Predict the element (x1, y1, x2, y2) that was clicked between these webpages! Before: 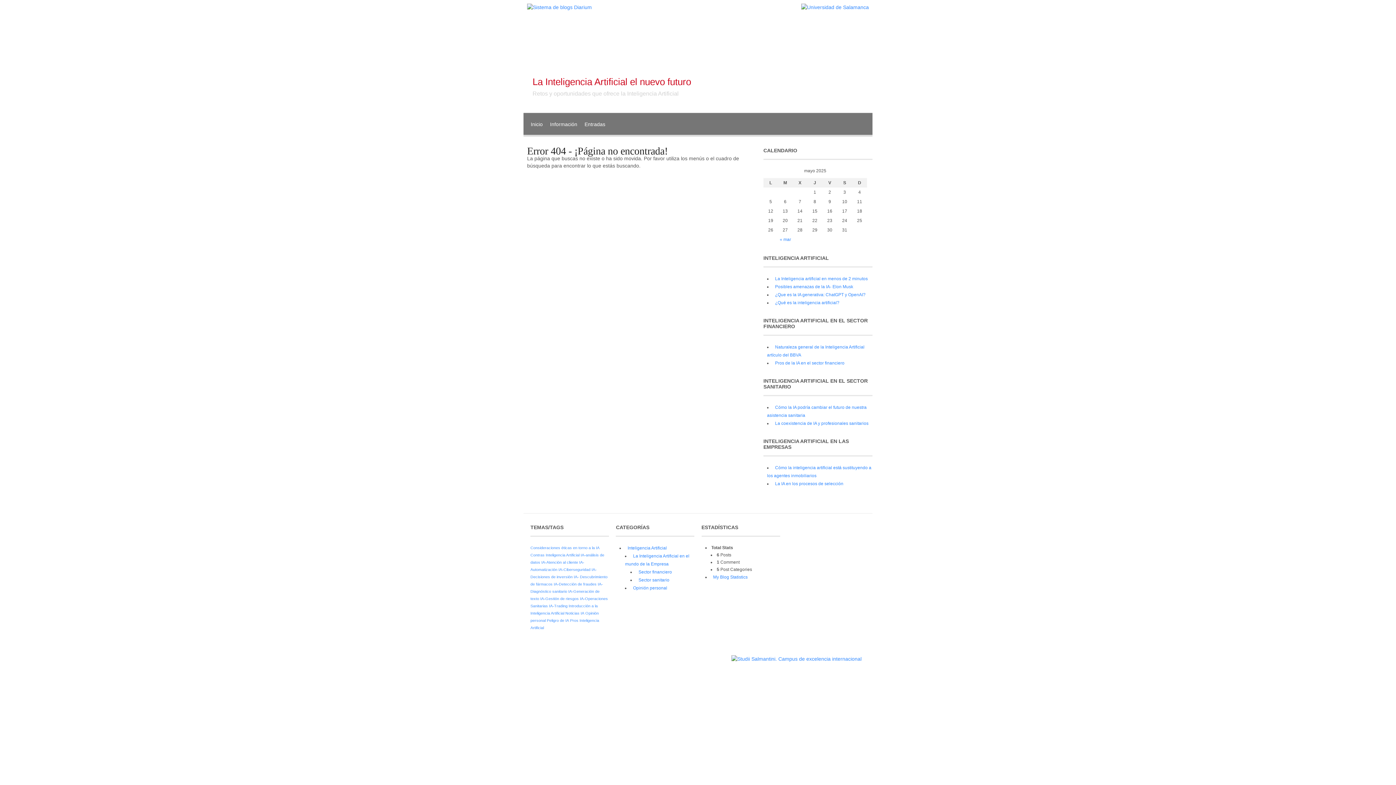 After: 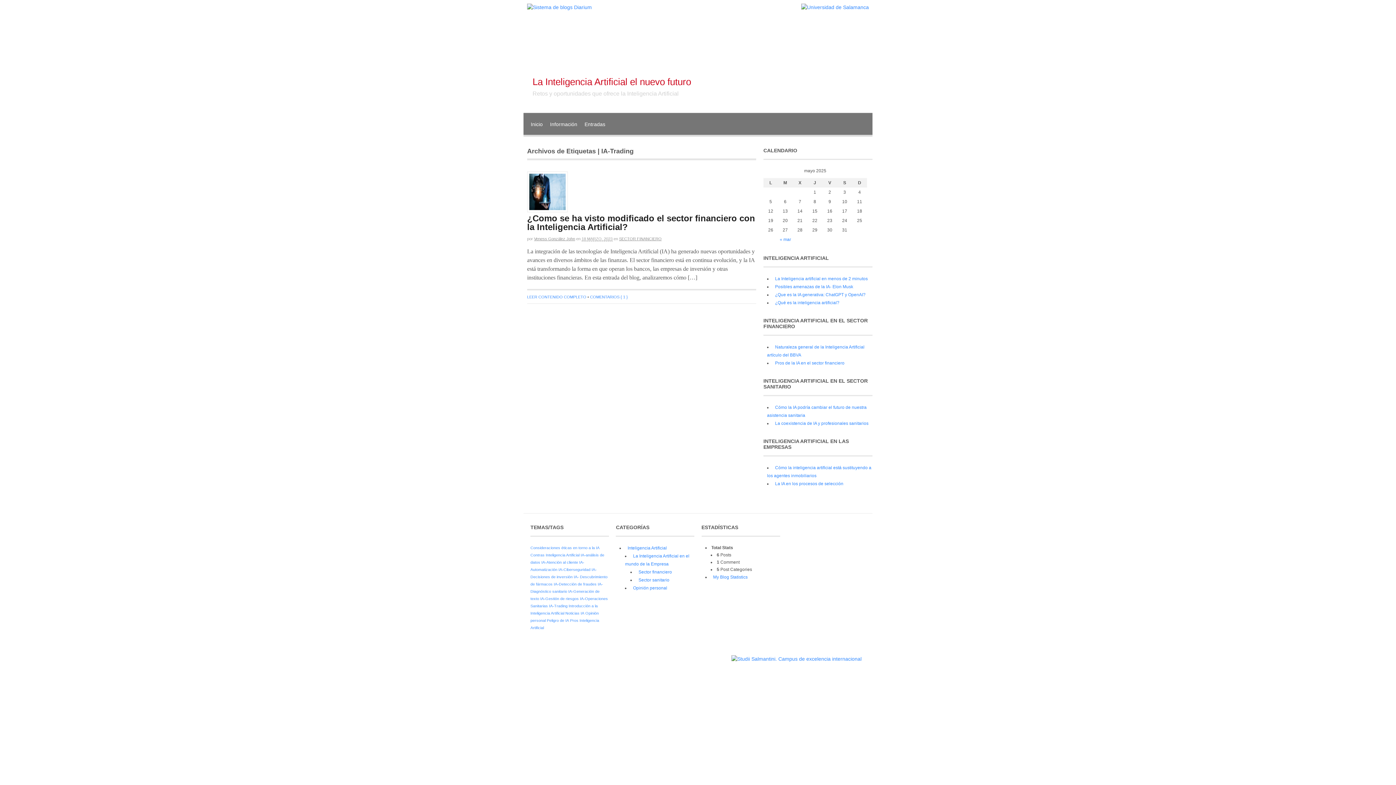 Action: bbox: (549, 604, 567, 608) label: IA-Trading